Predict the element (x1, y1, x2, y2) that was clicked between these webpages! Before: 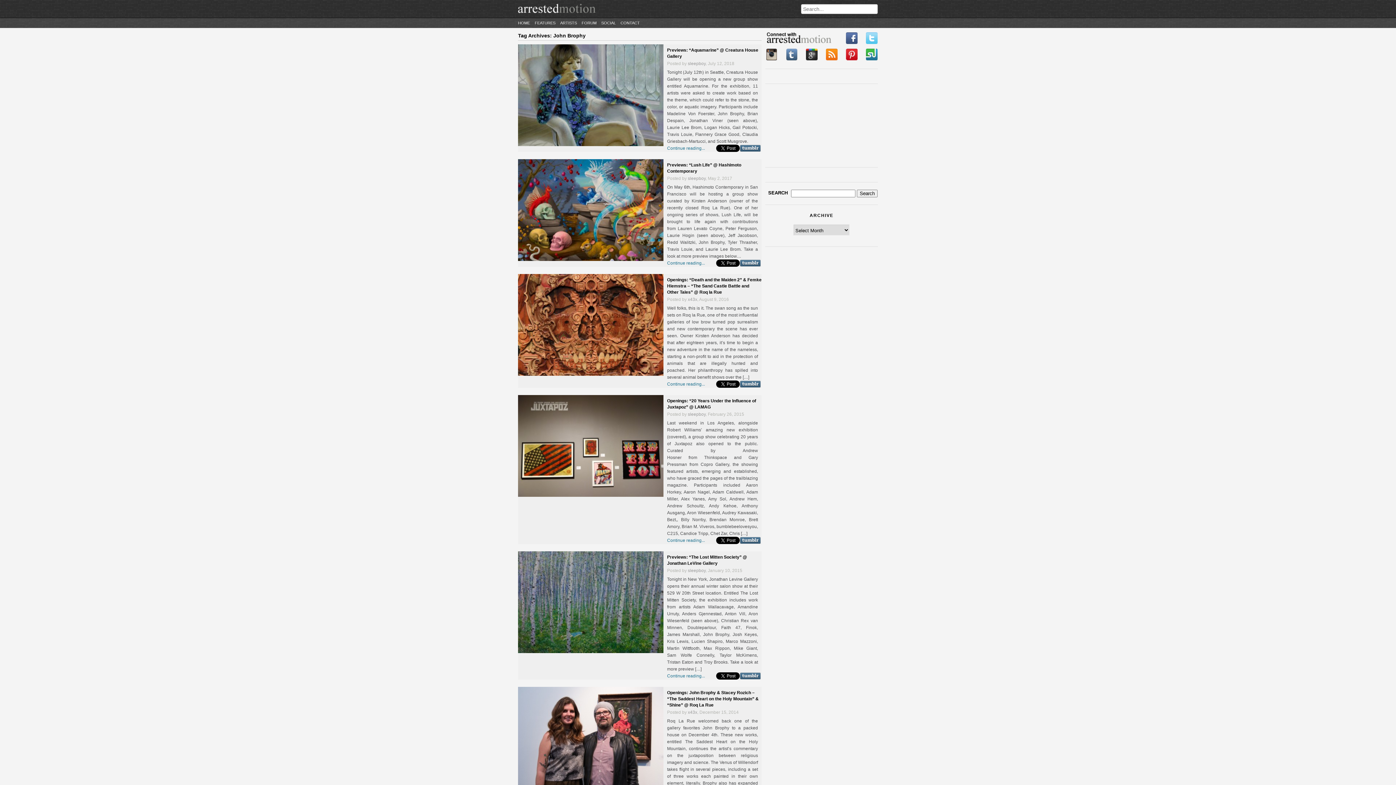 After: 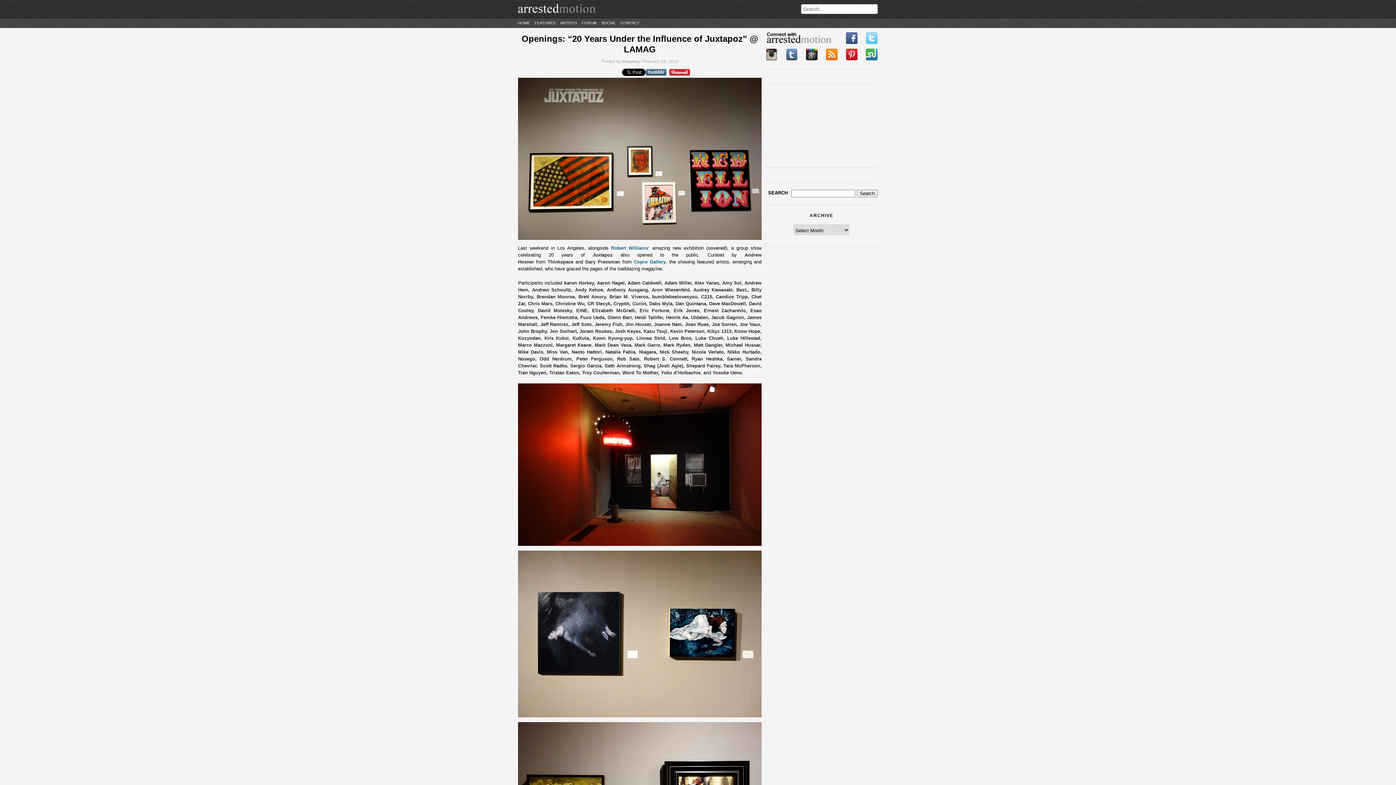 Action: bbox: (667, 538, 705, 543) label: Continue reading...